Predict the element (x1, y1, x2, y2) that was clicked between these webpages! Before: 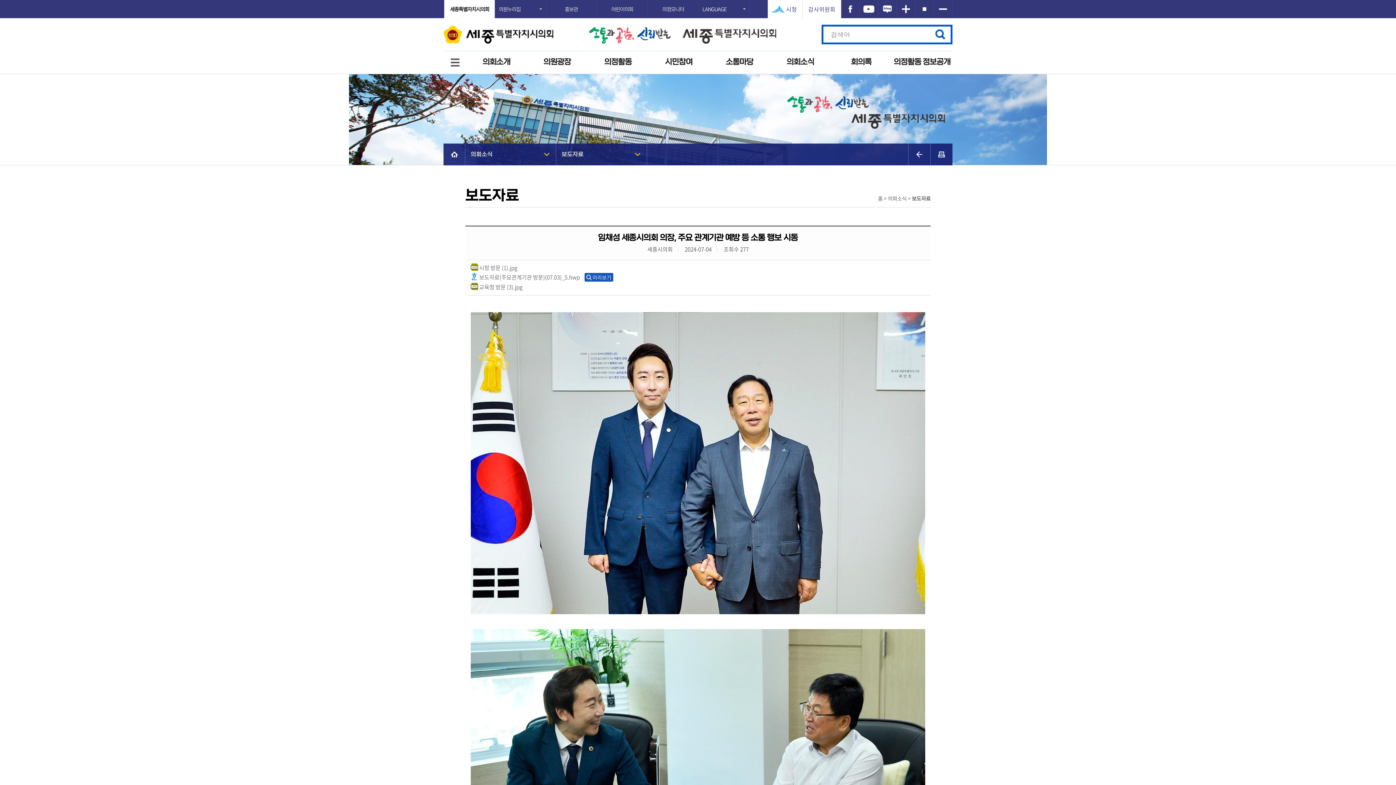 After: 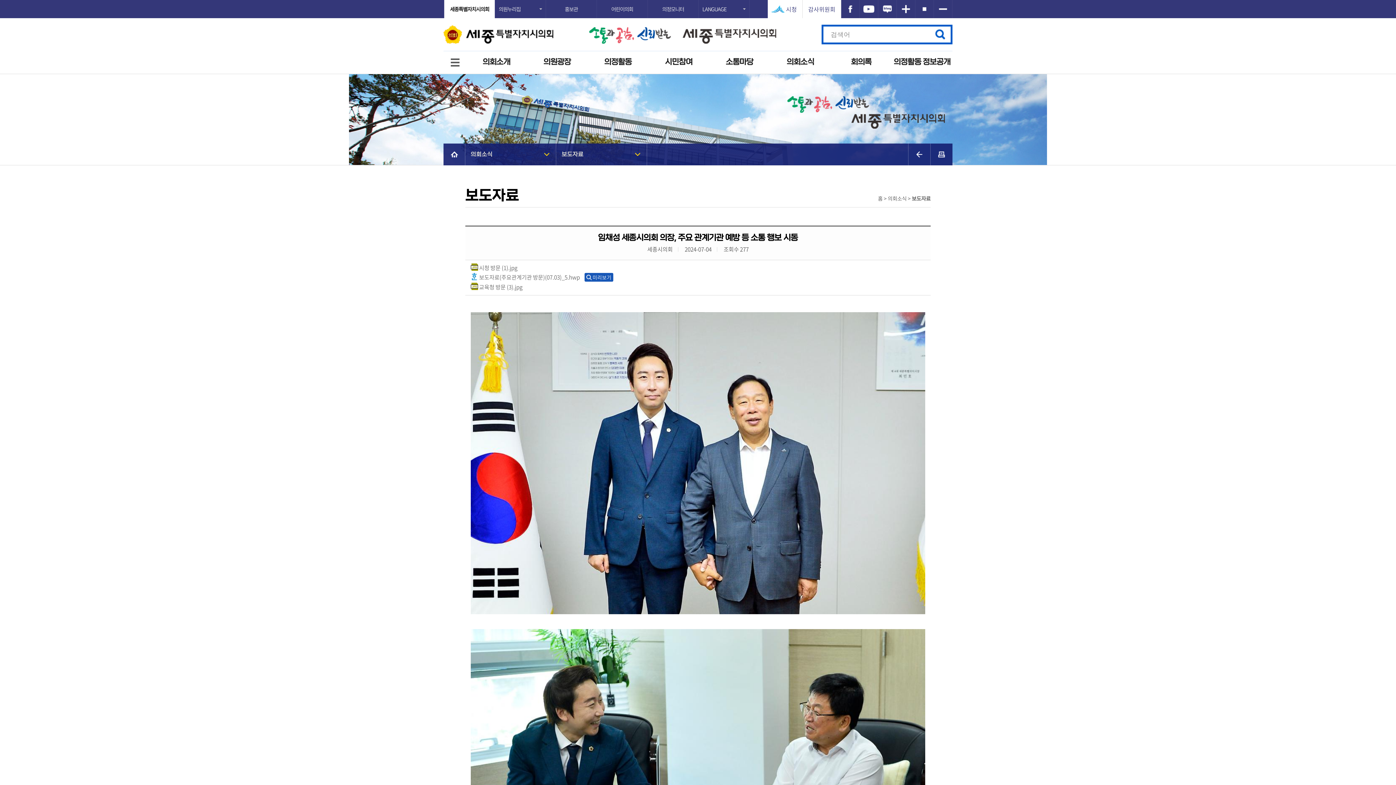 Action: label: GNB메뉴 바로가기 bbox: (0, 0, 1396, 0)